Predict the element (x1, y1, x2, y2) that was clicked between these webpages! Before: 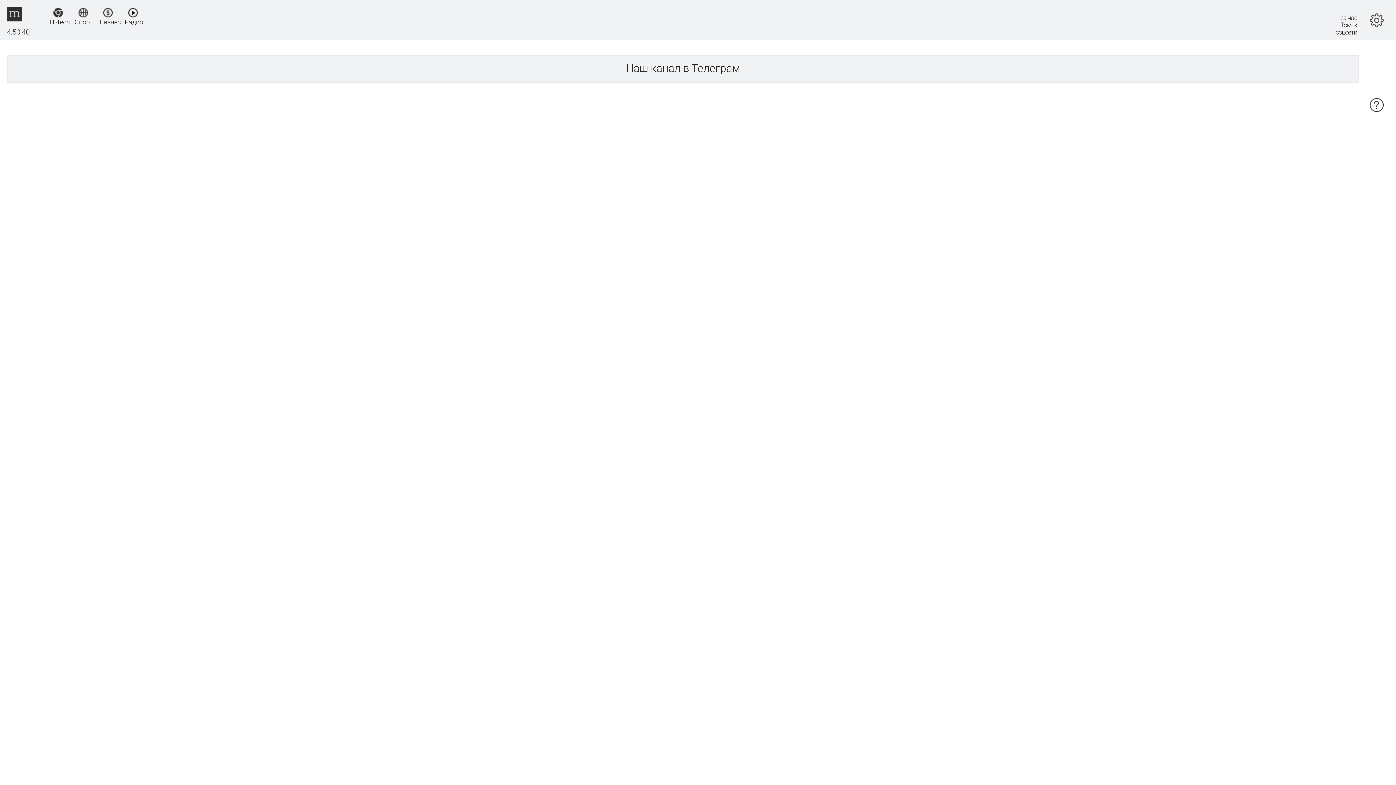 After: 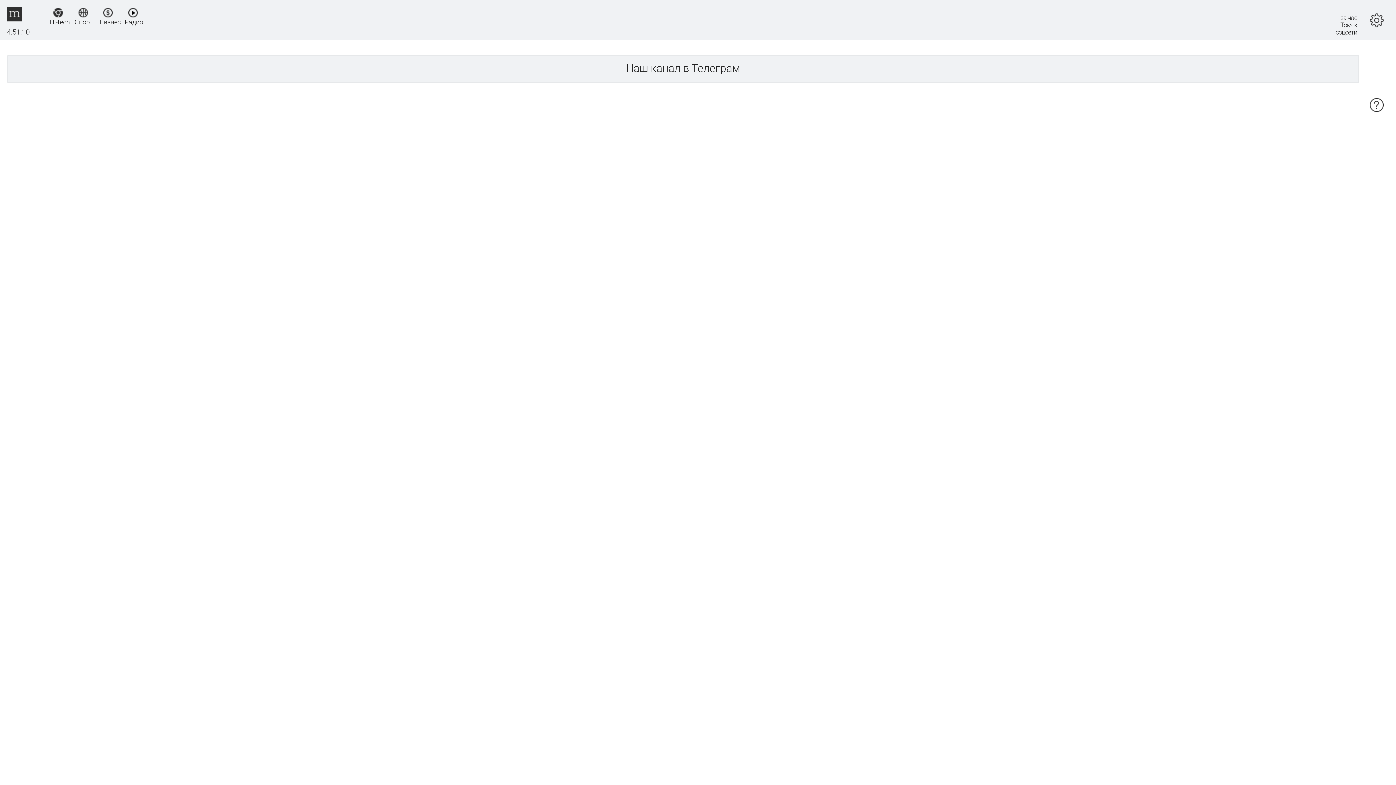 Action: label: Наш канал в Телеграм bbox: (7, 55, 1359, 82)